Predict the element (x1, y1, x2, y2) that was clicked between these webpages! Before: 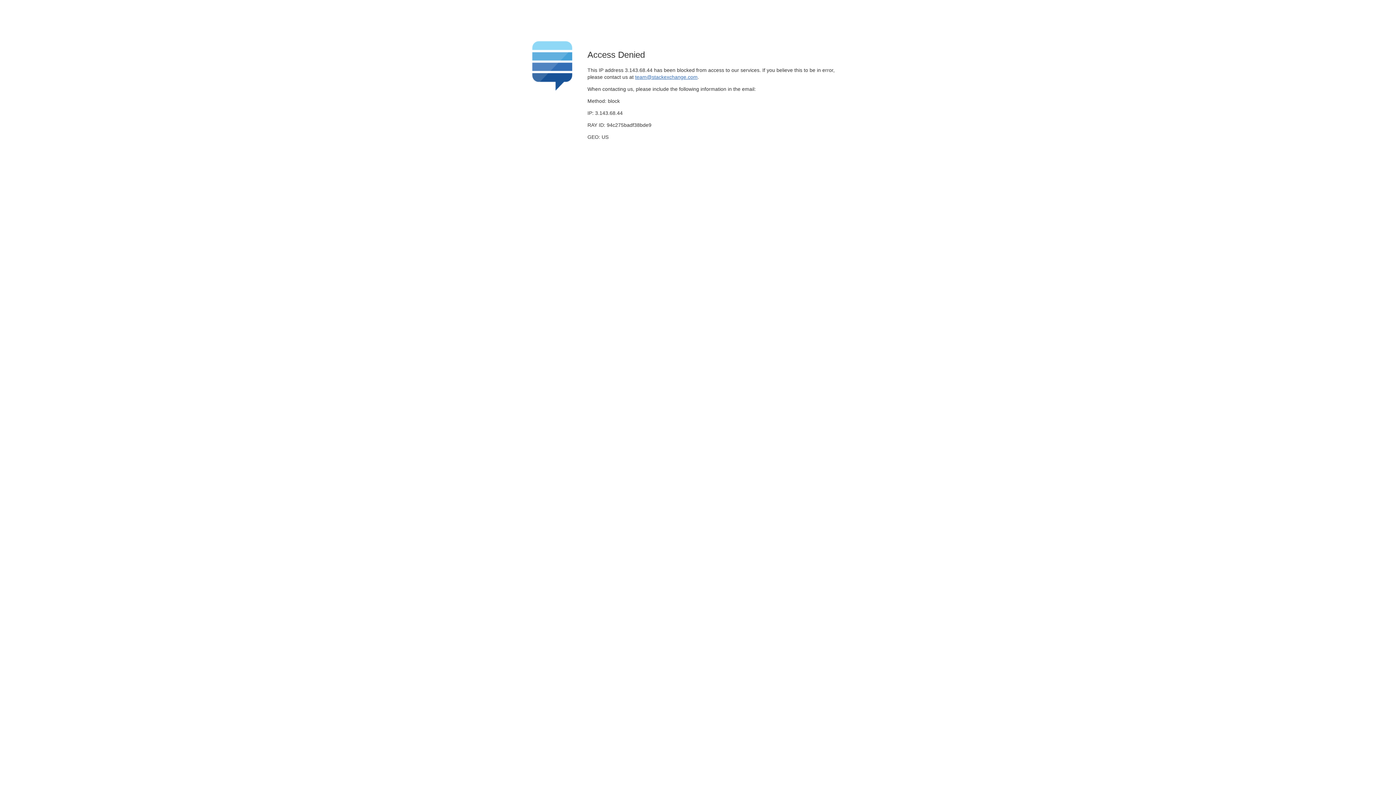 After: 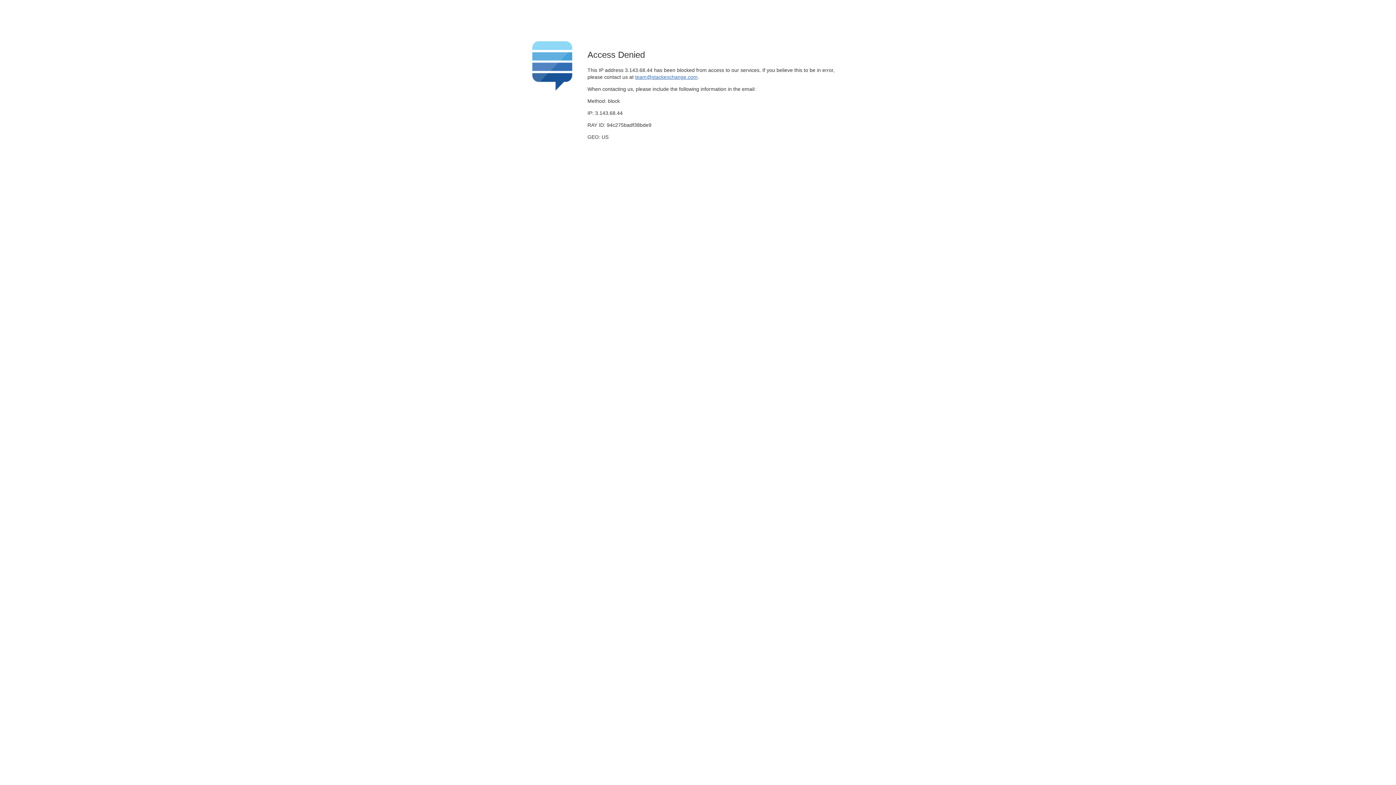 Action: label: team@stackexchange.com bbox: (635, 74, 697, 79)